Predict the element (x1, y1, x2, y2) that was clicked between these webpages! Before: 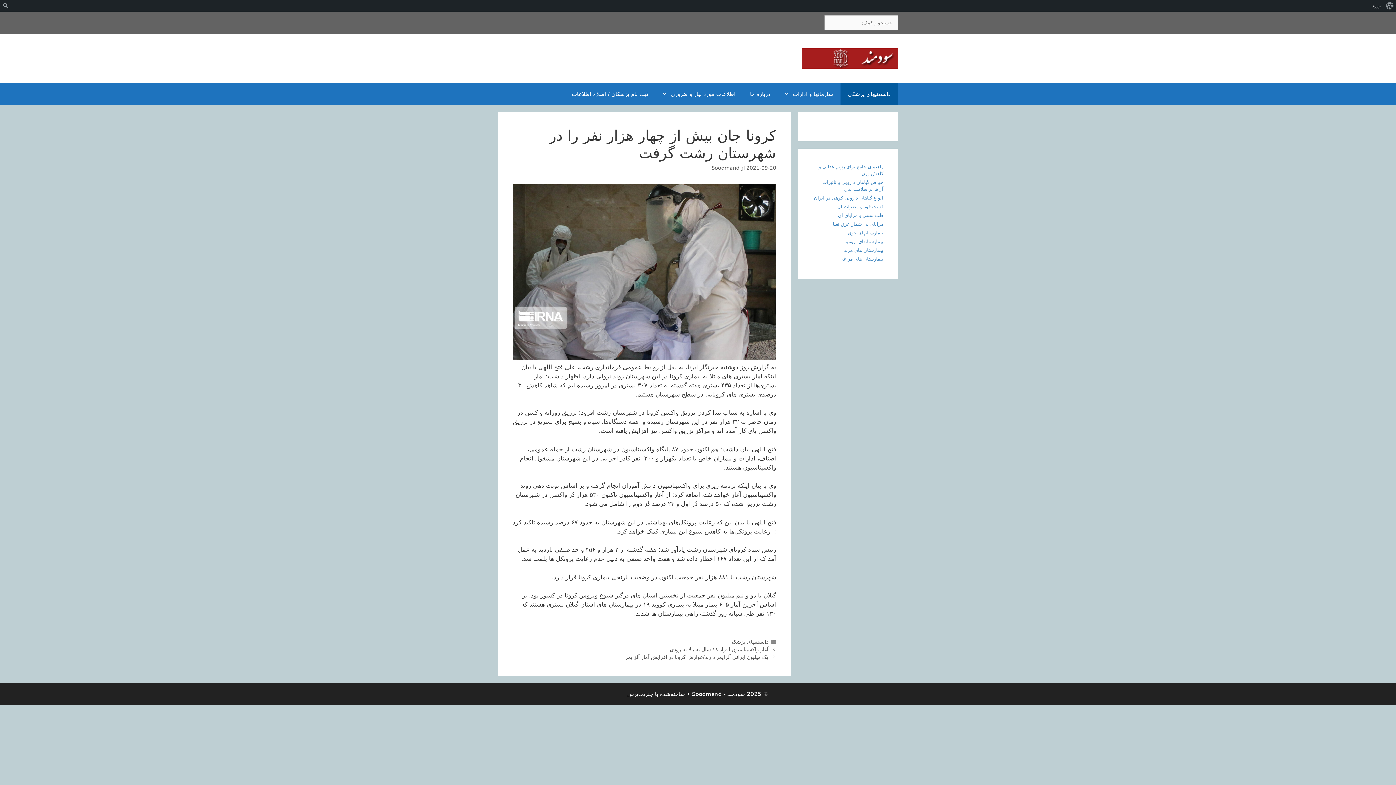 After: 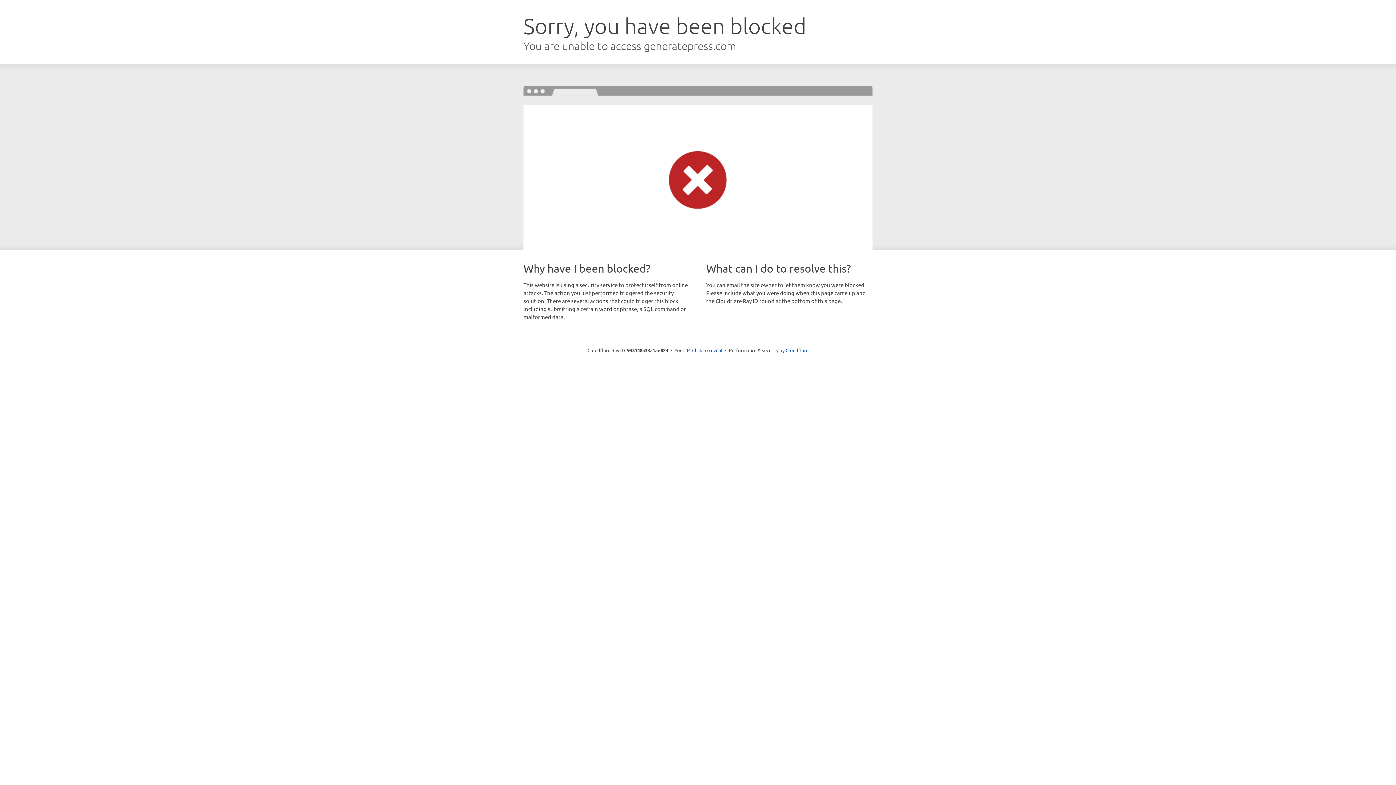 Action: label: جنریت‌پرس bbox: (627, 691, 653, 697)